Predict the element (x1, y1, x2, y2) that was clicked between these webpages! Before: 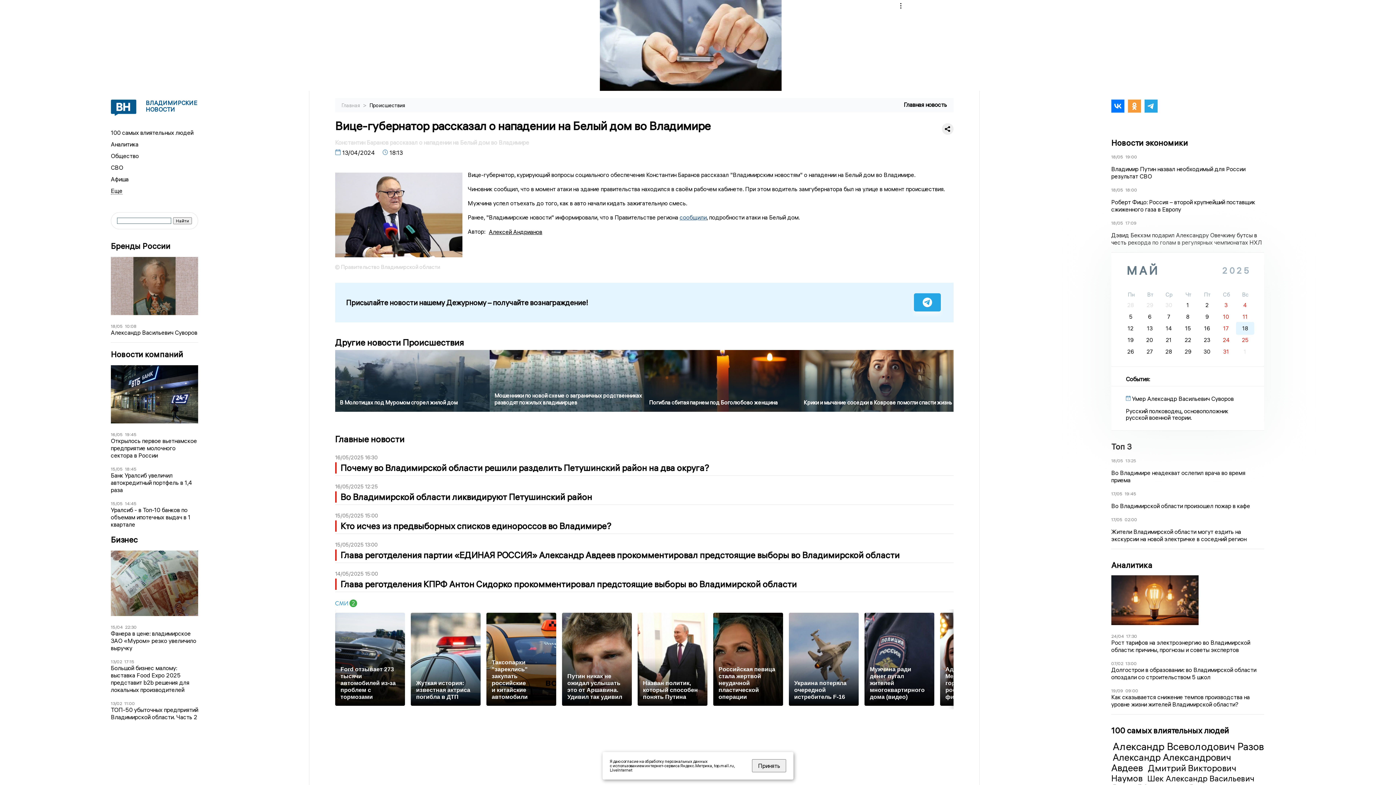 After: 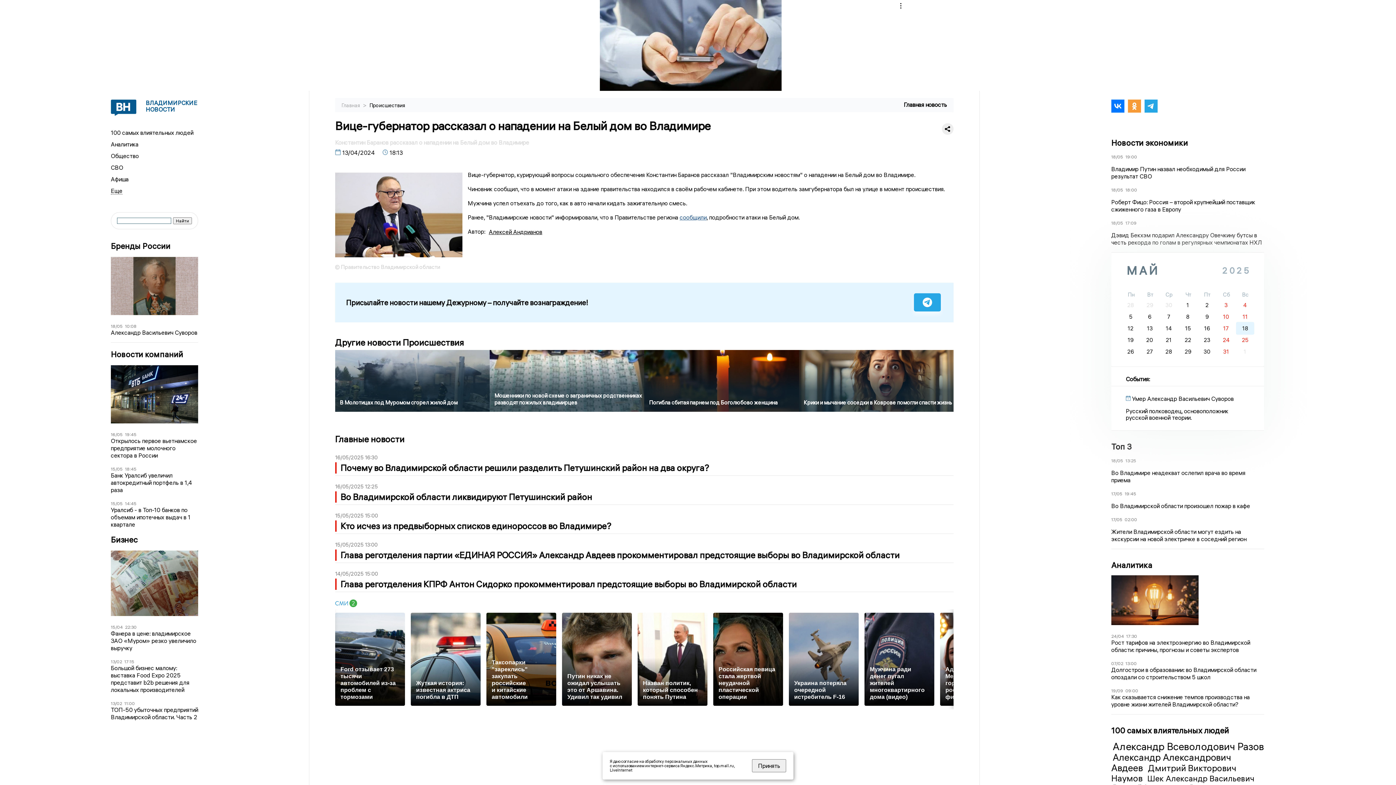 Action: bbox: (335, 599, 357, 606)